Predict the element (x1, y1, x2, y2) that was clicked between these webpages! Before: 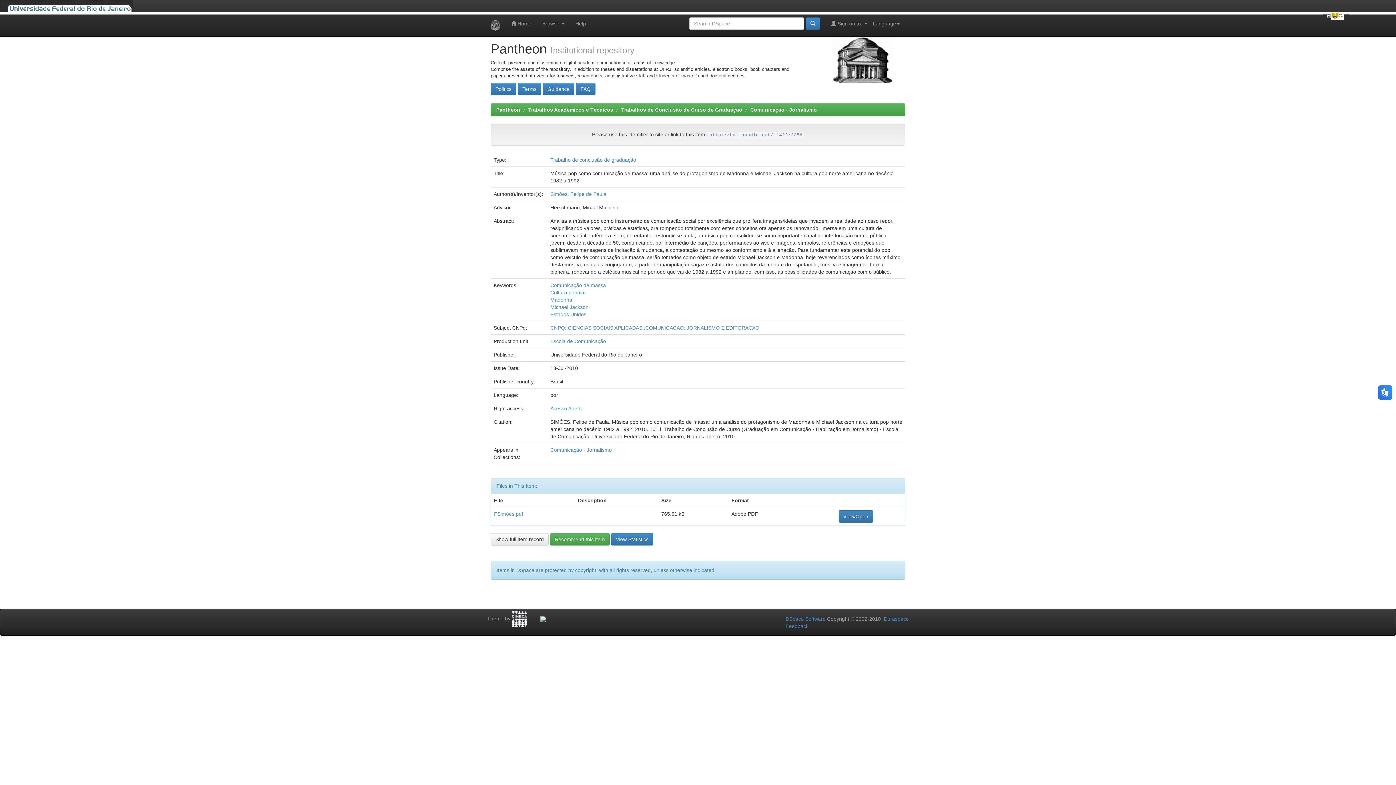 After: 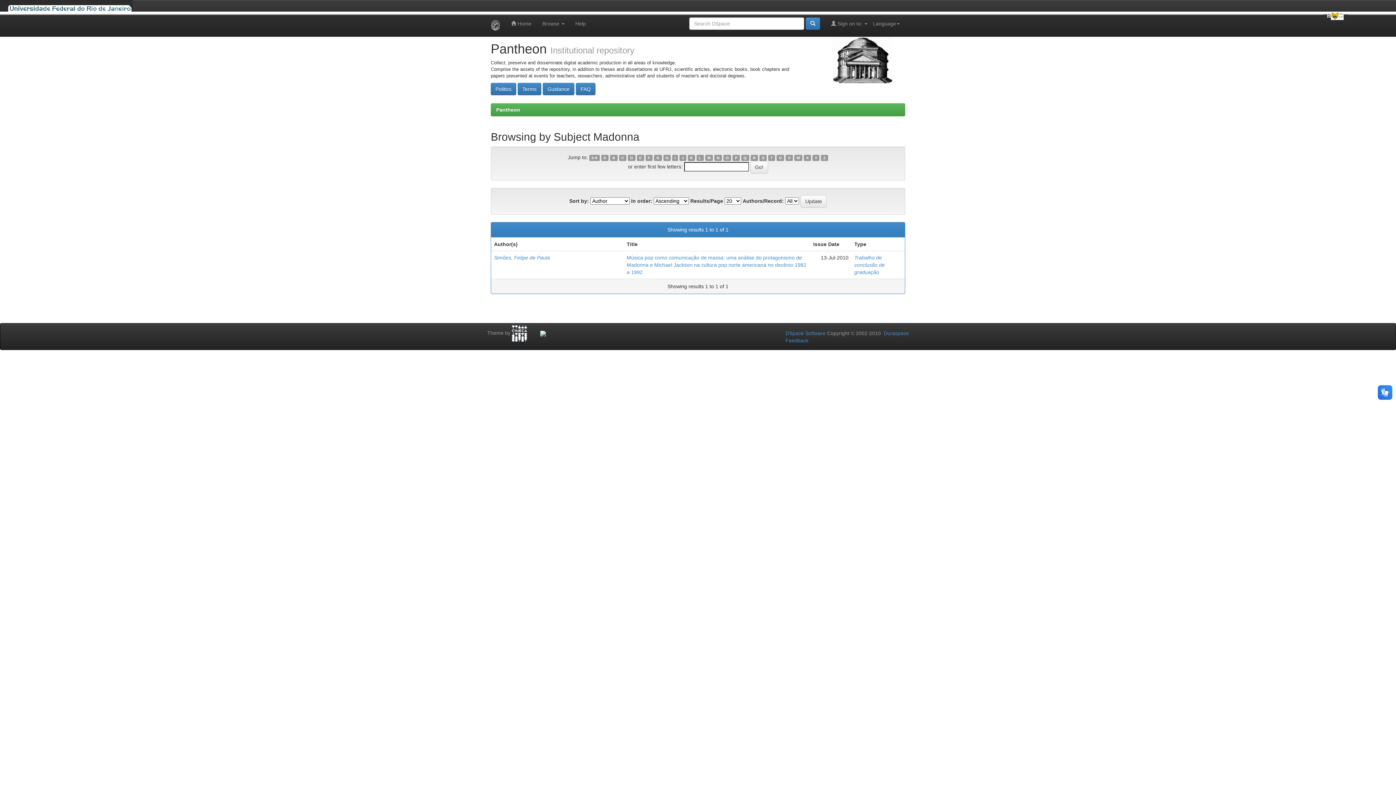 Action: label: Madonna bbox: (550, 297, 572, 302)